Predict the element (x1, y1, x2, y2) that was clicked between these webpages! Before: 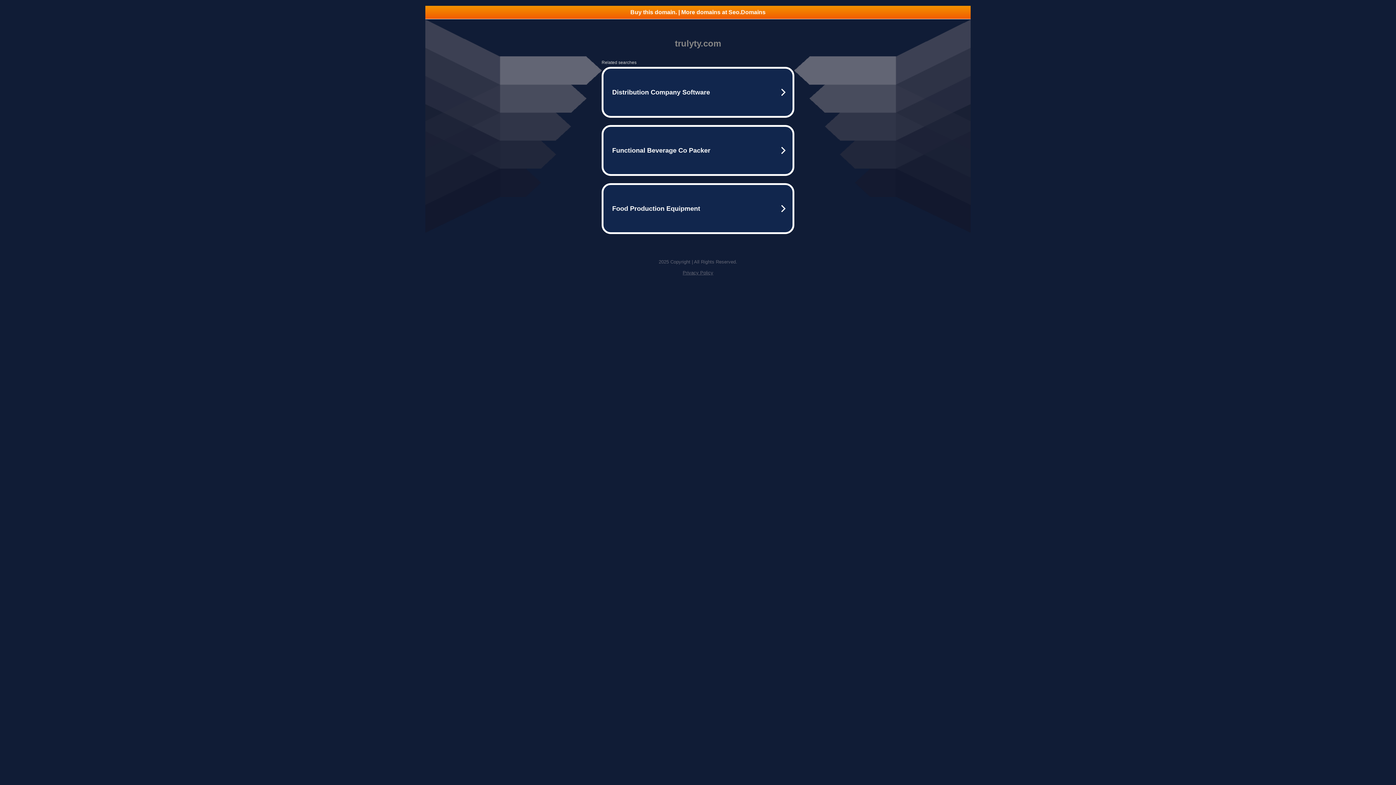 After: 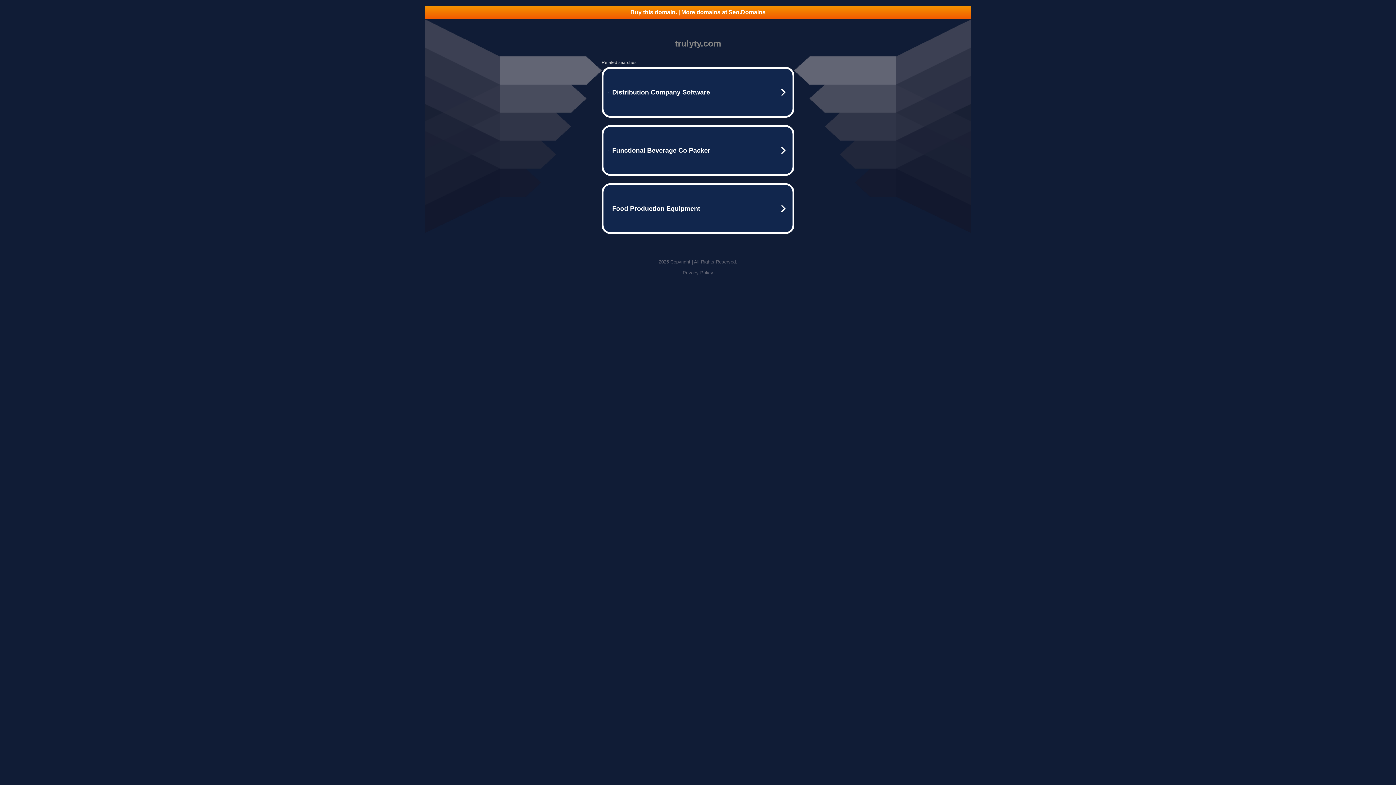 Action: label: Buy this domain. | More domains at Seo.Domains bbox: (425, 5, 970, 18)